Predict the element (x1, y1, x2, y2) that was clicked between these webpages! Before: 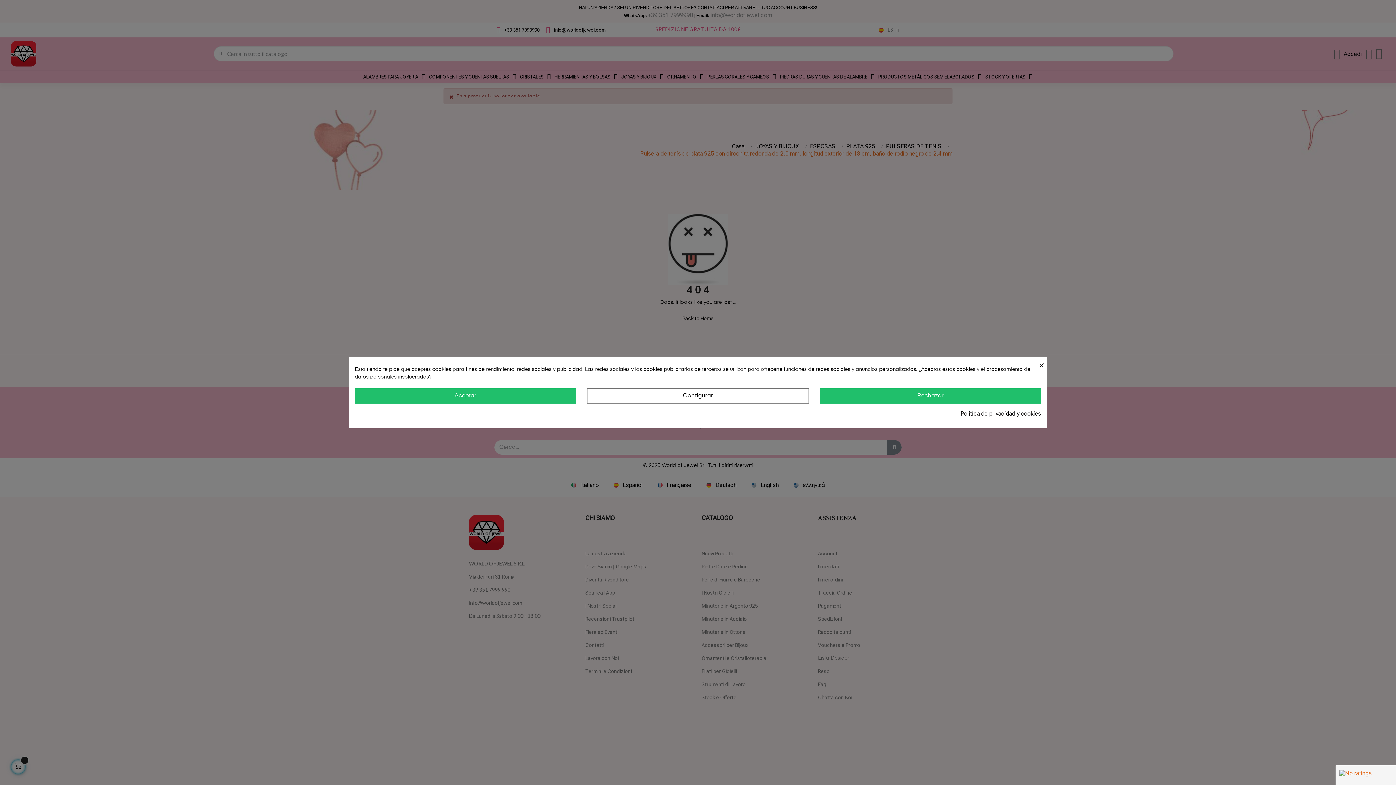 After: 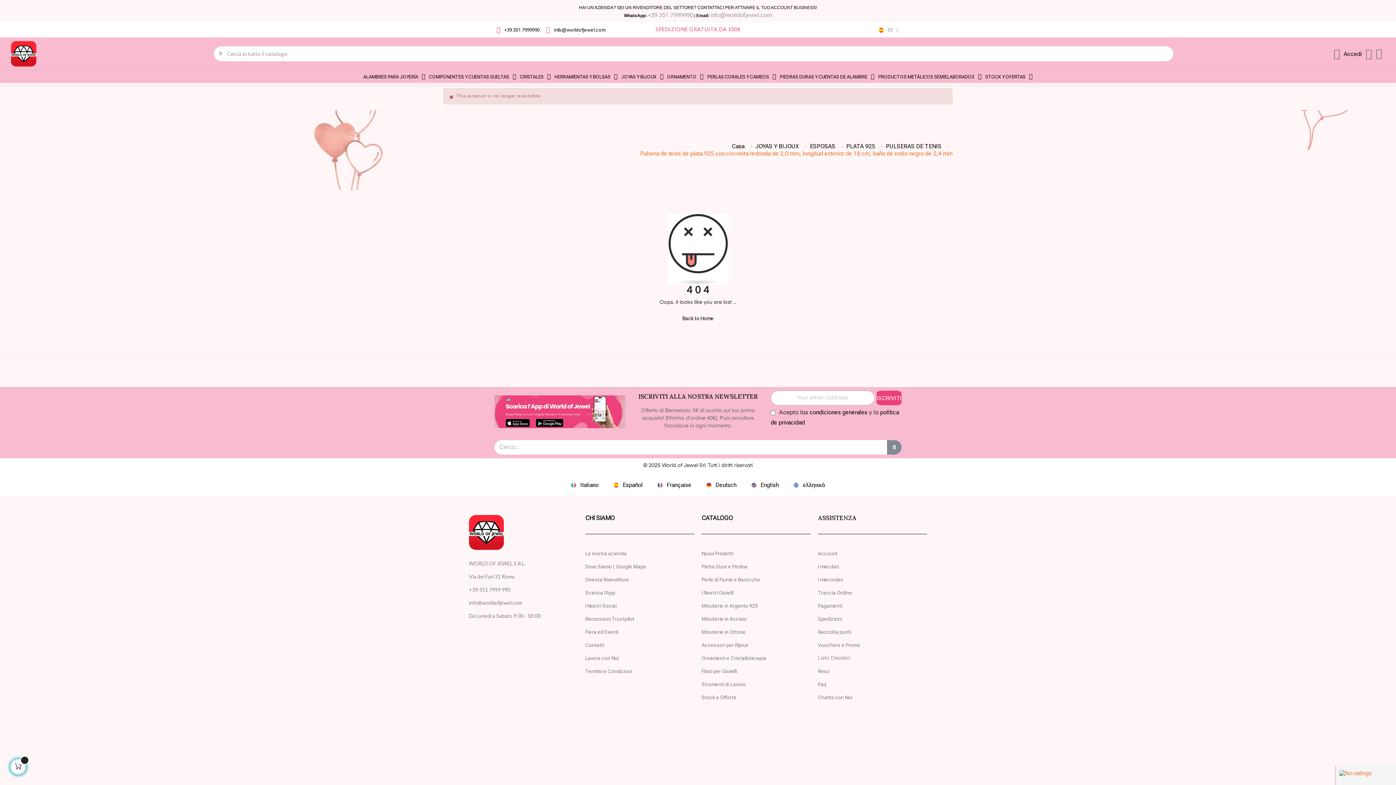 Action: label: Aceptar bbox: (354, 388, 576, 403)